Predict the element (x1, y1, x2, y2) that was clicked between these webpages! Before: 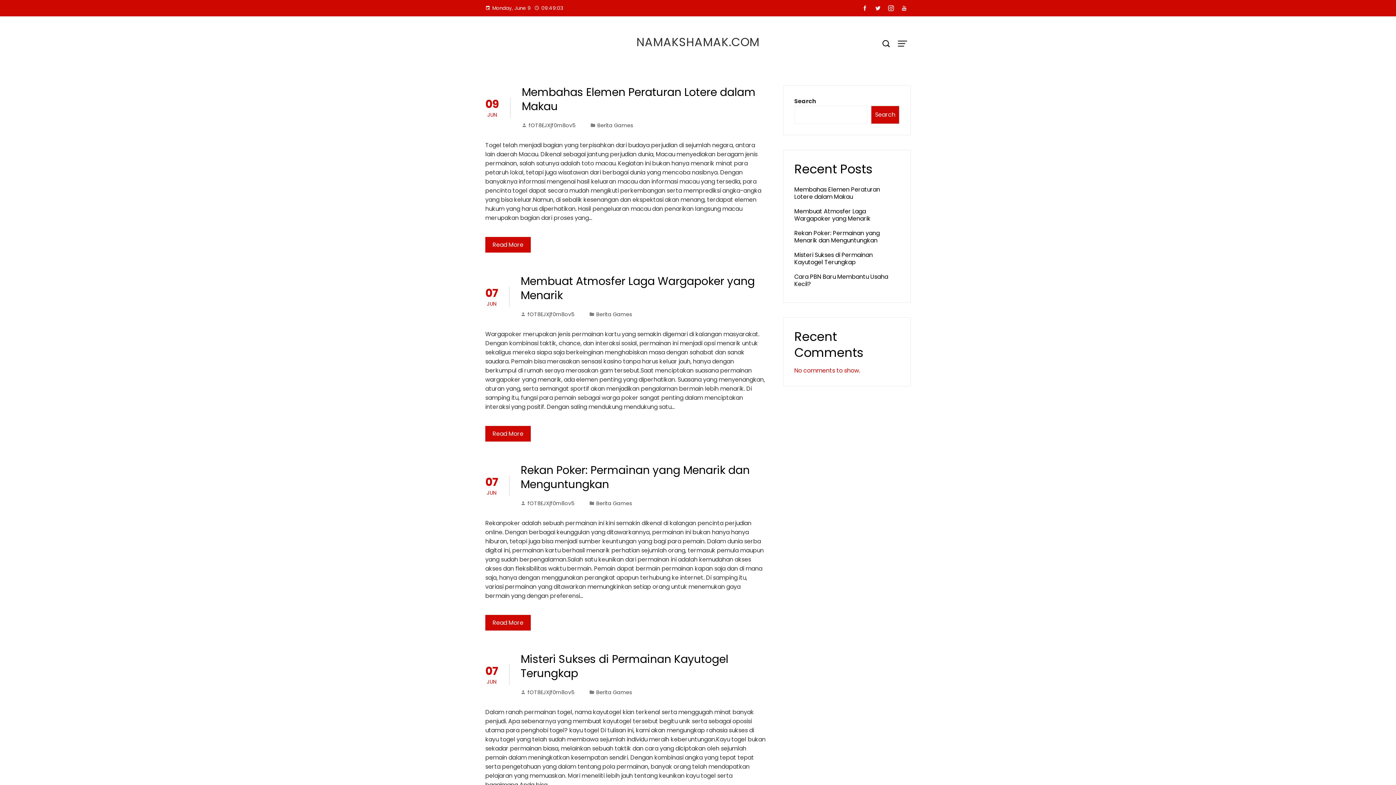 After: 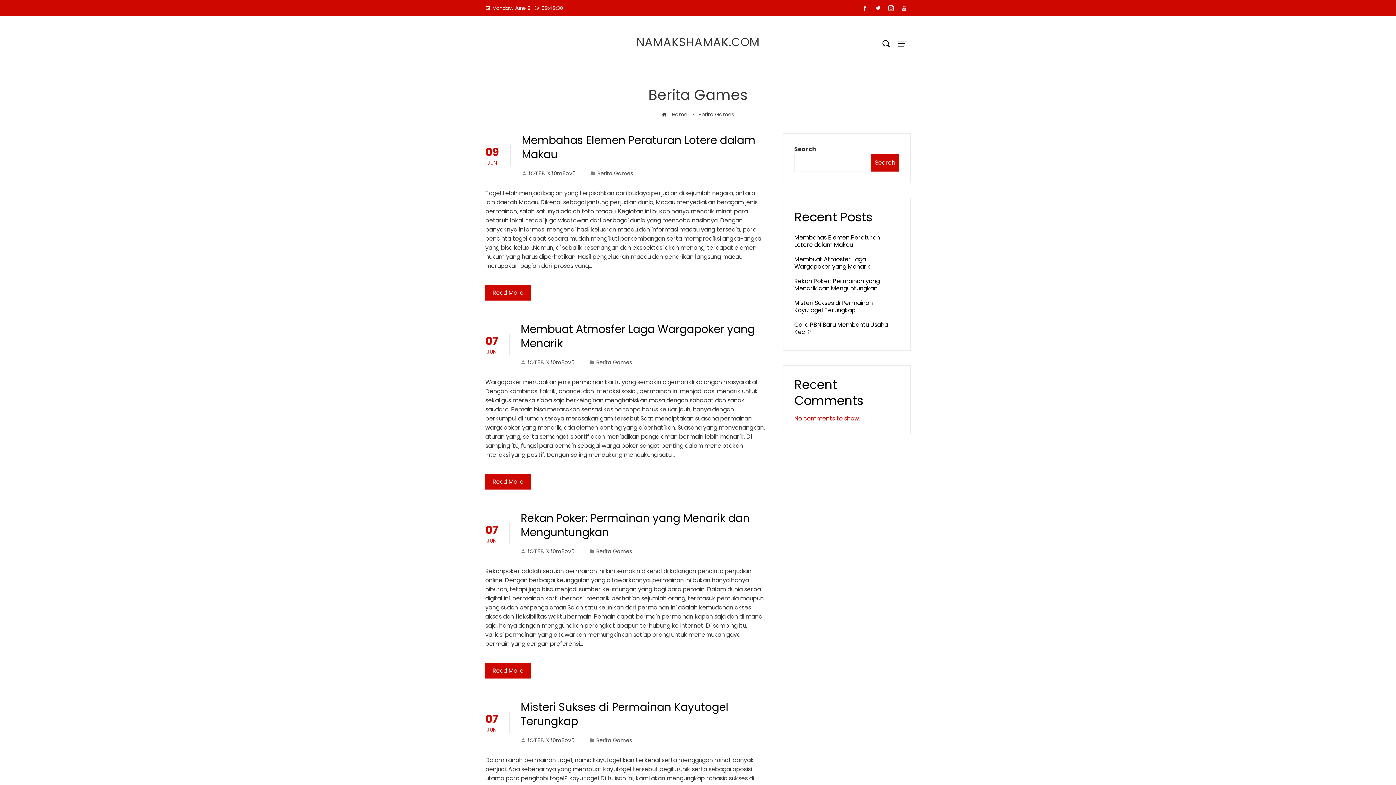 Action: bbox: (597, 121, 633, 129) label: Berita Games